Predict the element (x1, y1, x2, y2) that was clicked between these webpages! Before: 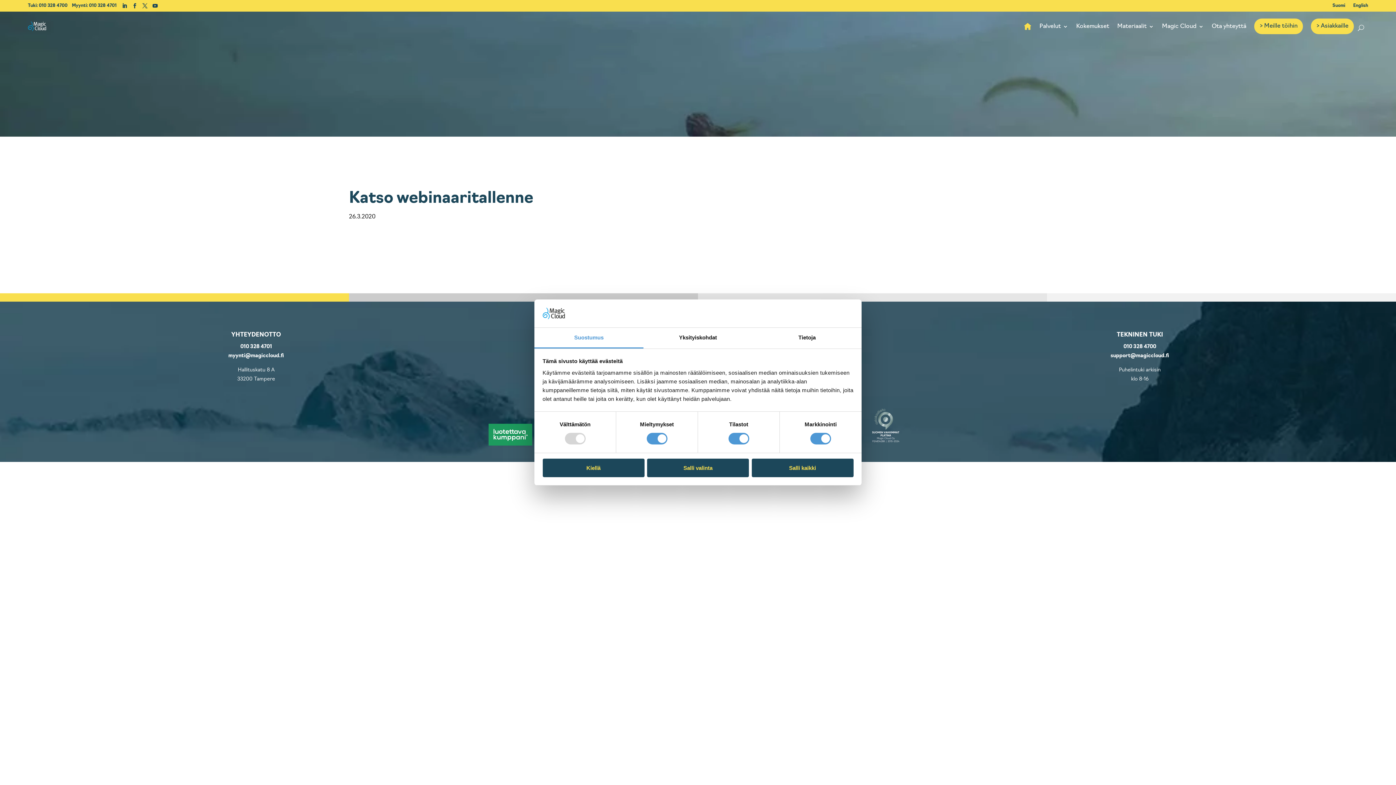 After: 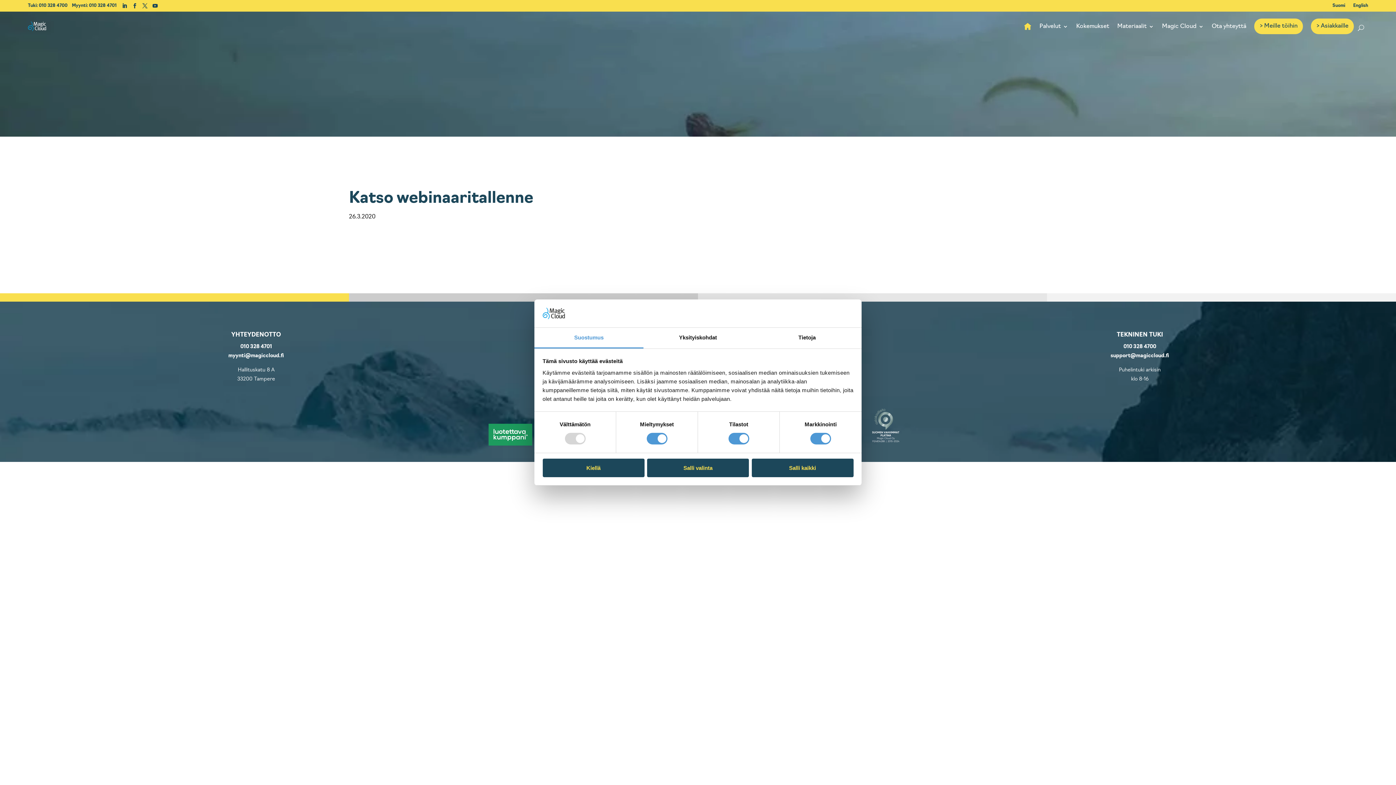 Action: bbox: (141, 0, 148, 11)